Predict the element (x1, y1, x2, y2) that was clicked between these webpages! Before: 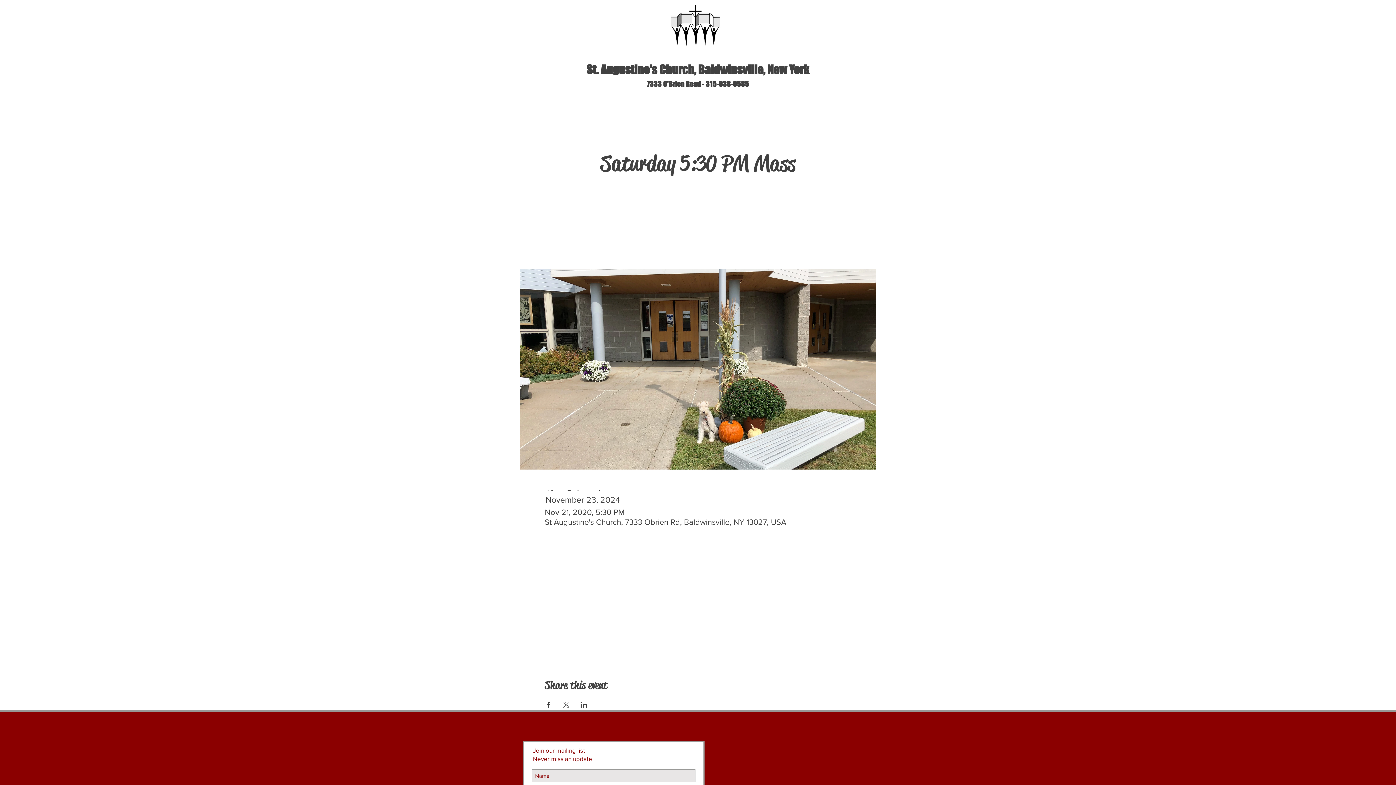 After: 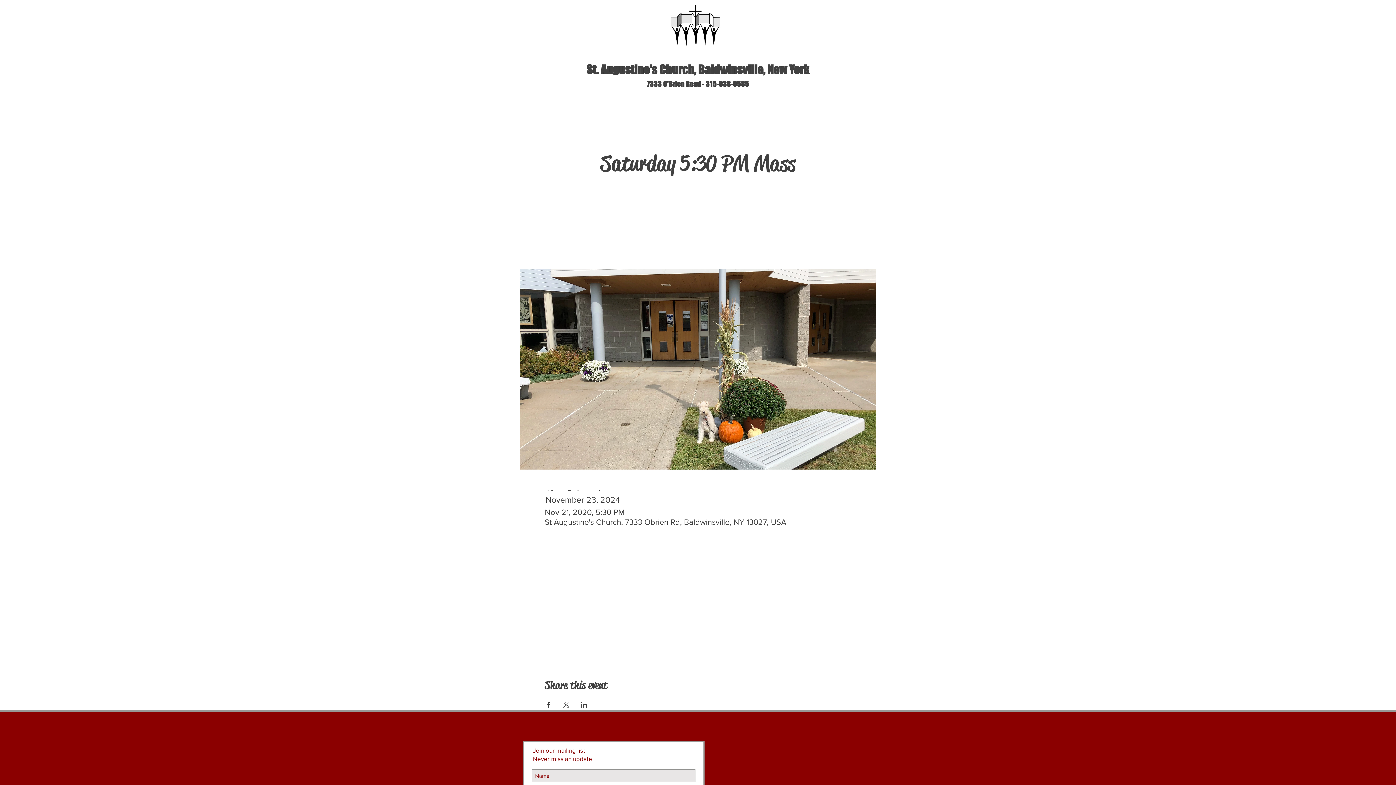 Action: label: Share event on X bbox: (562, 702, 569, 708)